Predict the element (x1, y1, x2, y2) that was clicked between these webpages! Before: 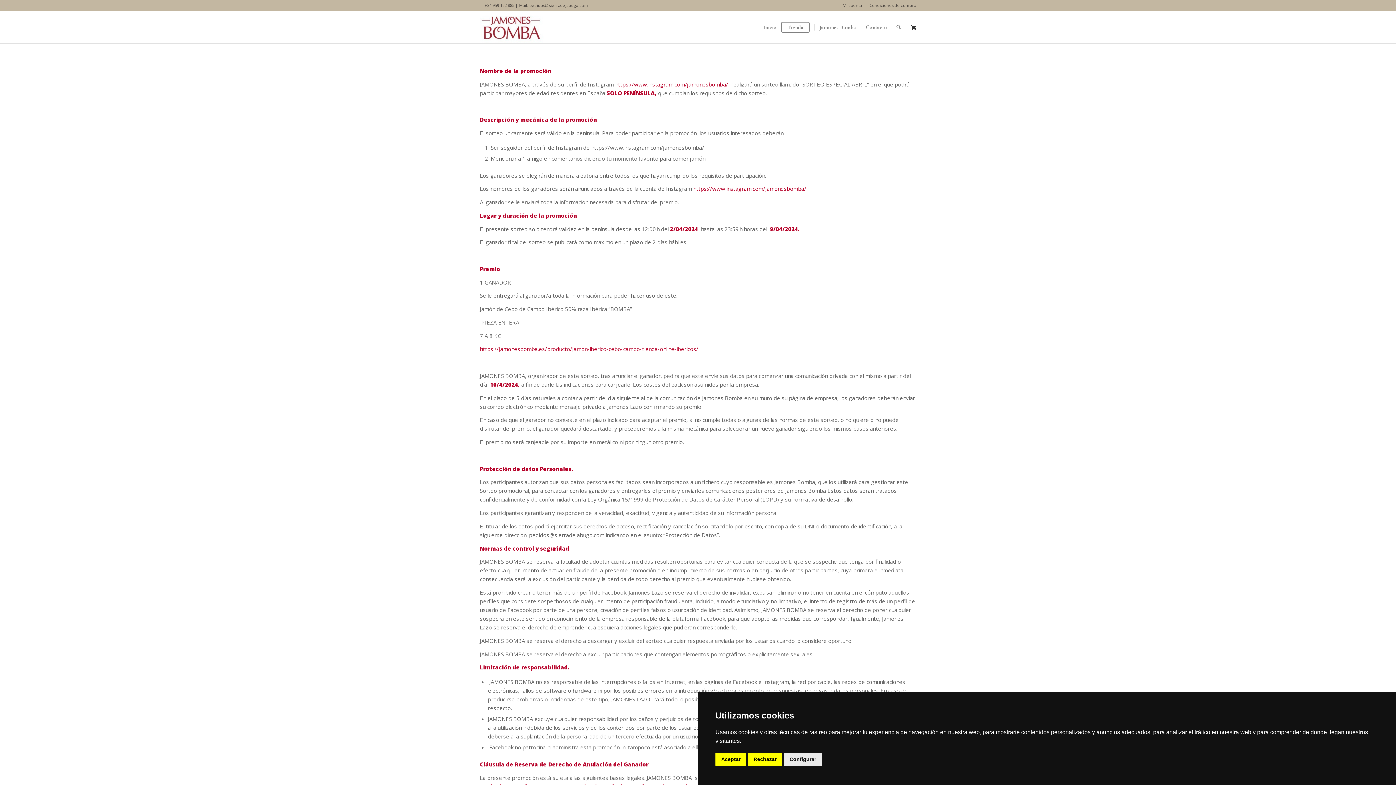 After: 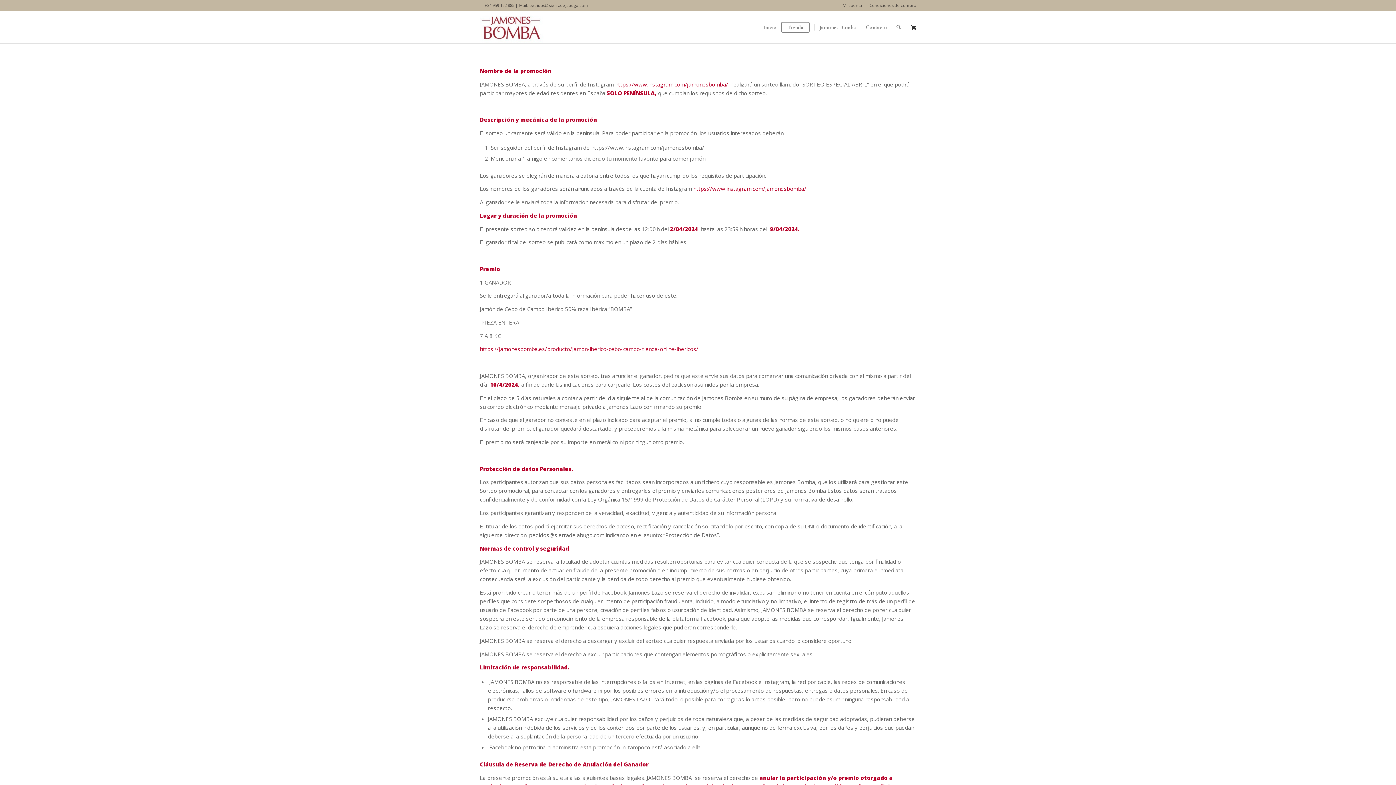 Action: label: Rechazar bbox: (748, 753, 782, 766)